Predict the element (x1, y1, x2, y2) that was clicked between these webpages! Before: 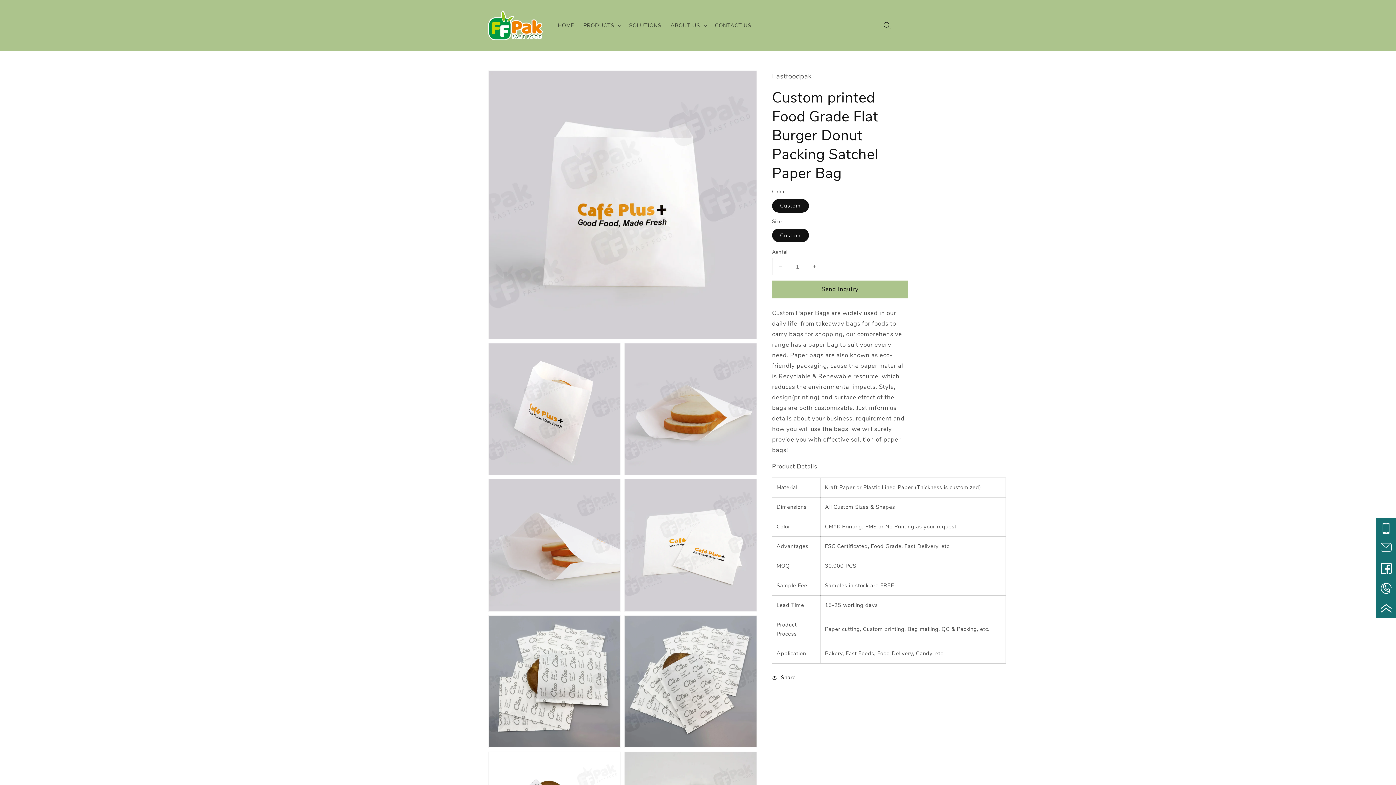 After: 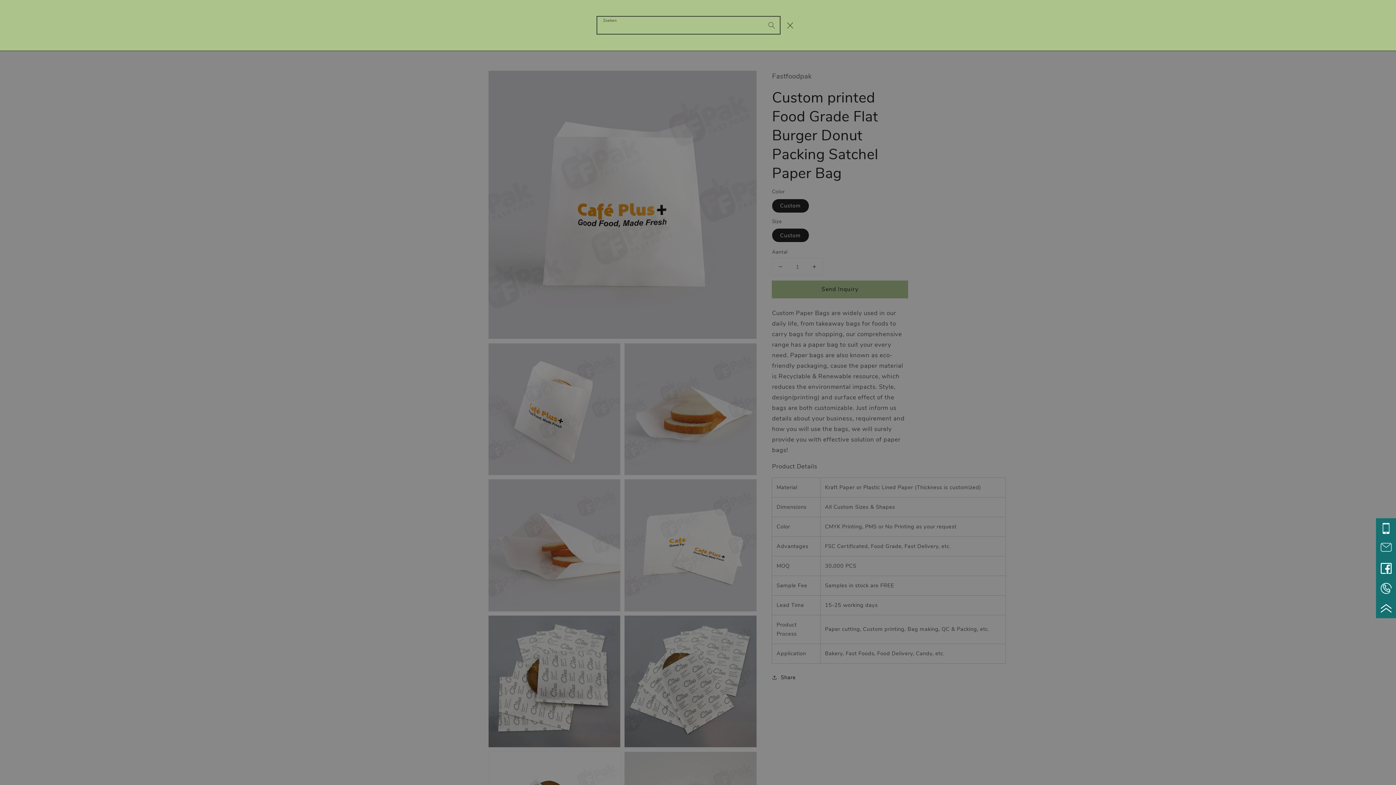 Action: bbox: (879, 17, 895, 33) label: Zoeken